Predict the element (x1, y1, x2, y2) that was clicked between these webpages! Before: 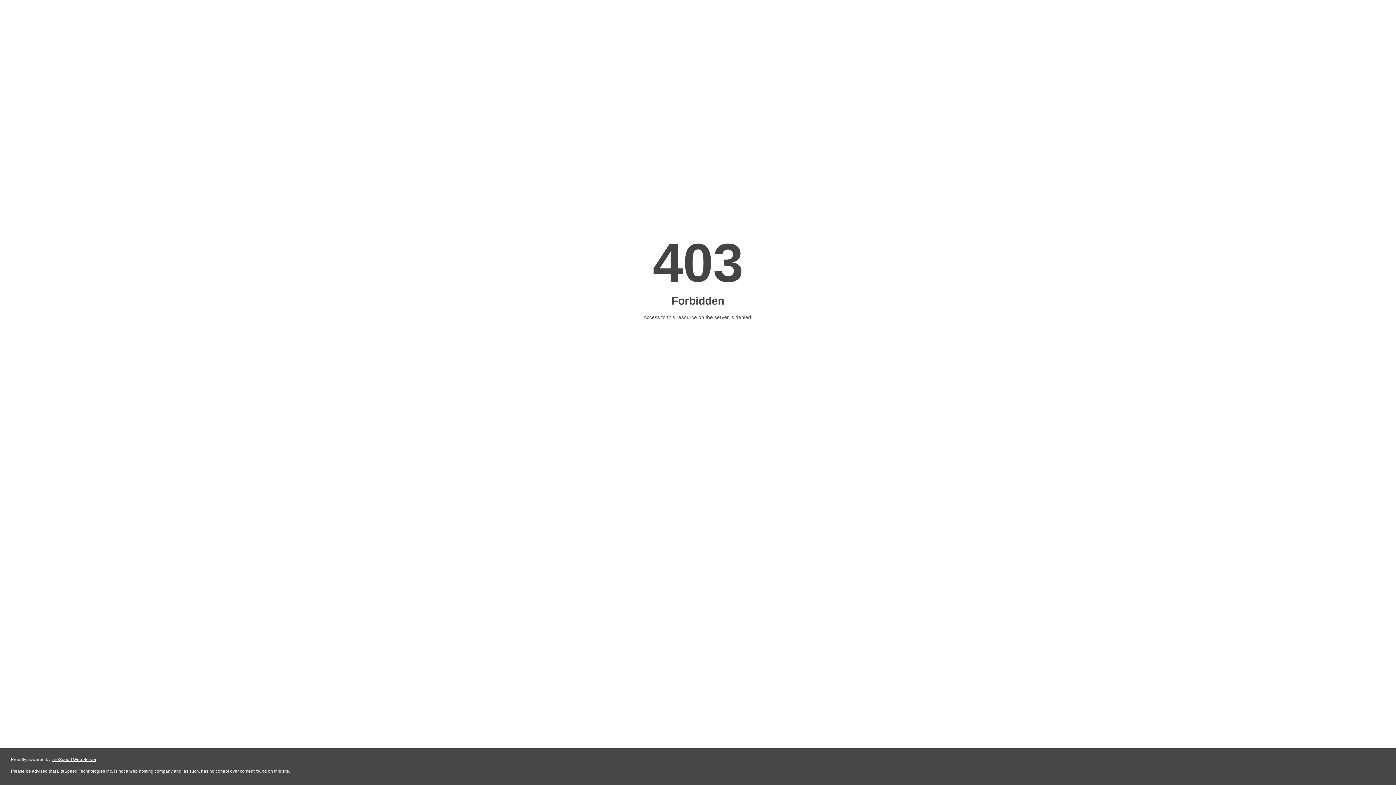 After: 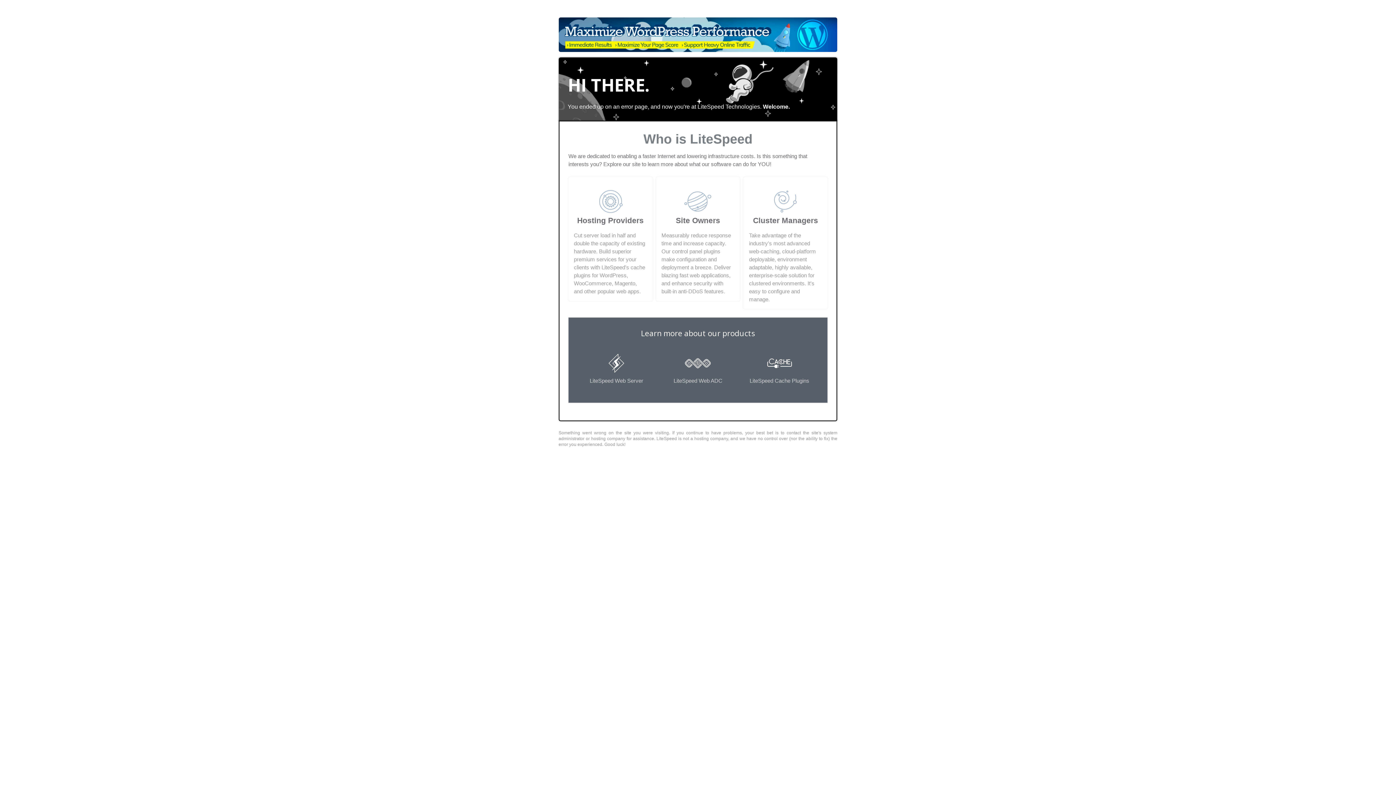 Action: bbox: (51, 757, 96, 762) label: LiteSpeed Web Server